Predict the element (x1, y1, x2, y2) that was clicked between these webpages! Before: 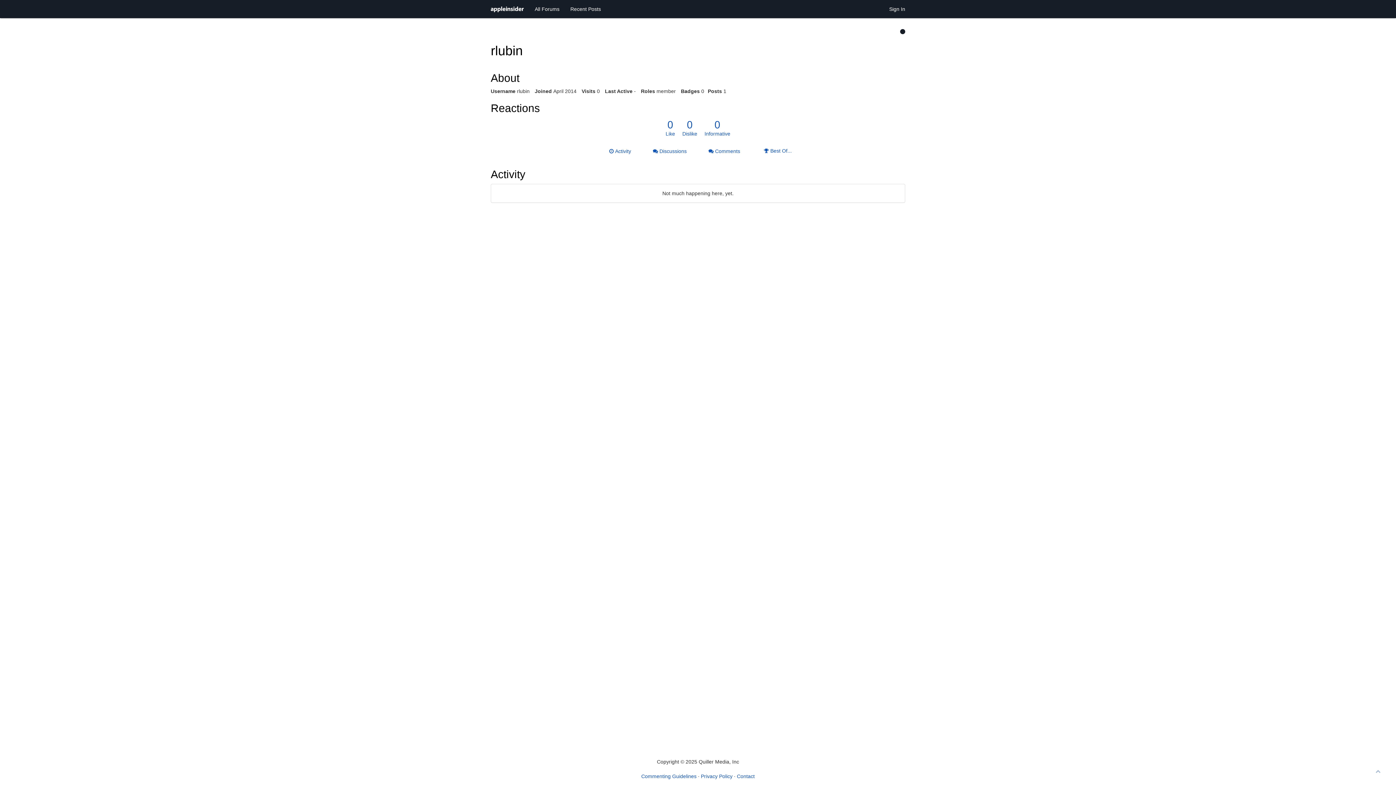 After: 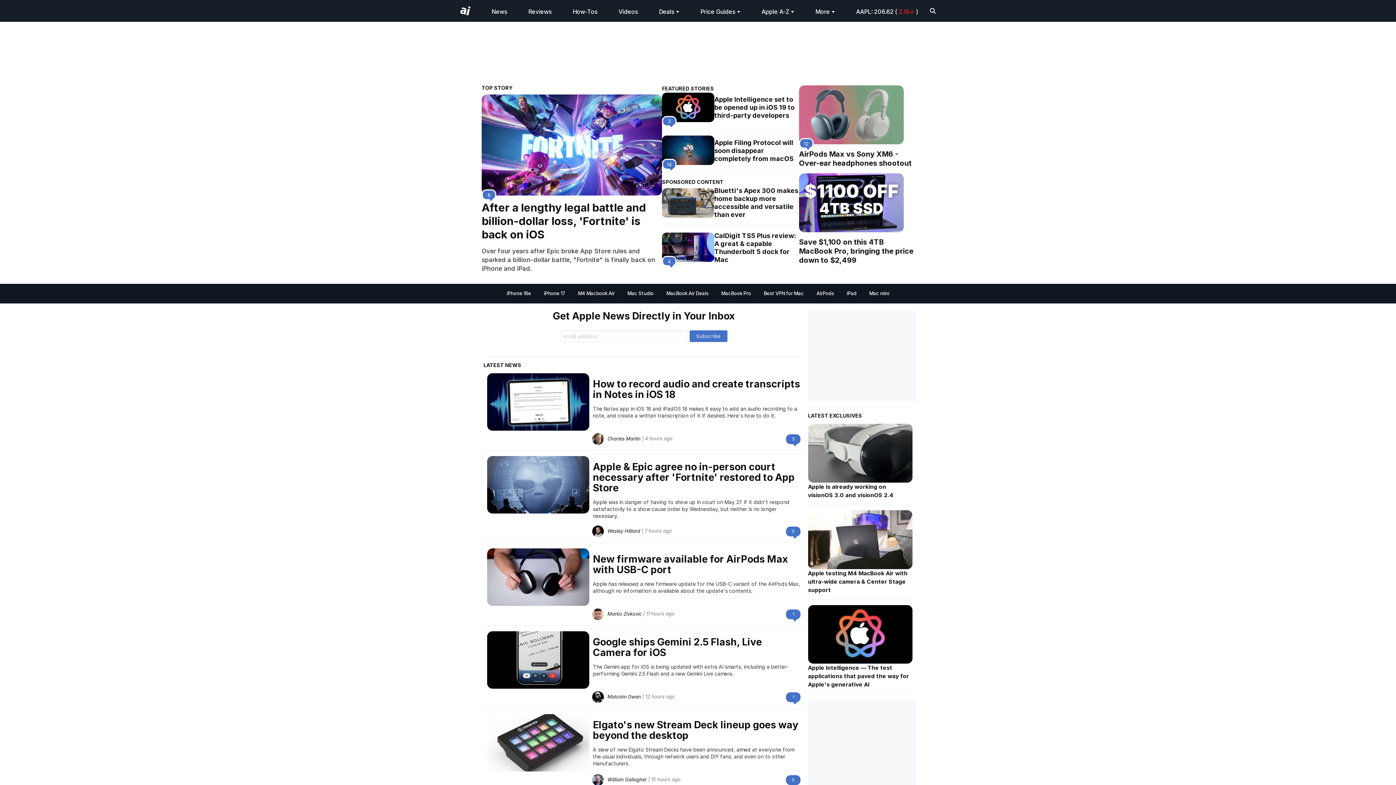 Action: bbox: (485, 0, 529, 18)